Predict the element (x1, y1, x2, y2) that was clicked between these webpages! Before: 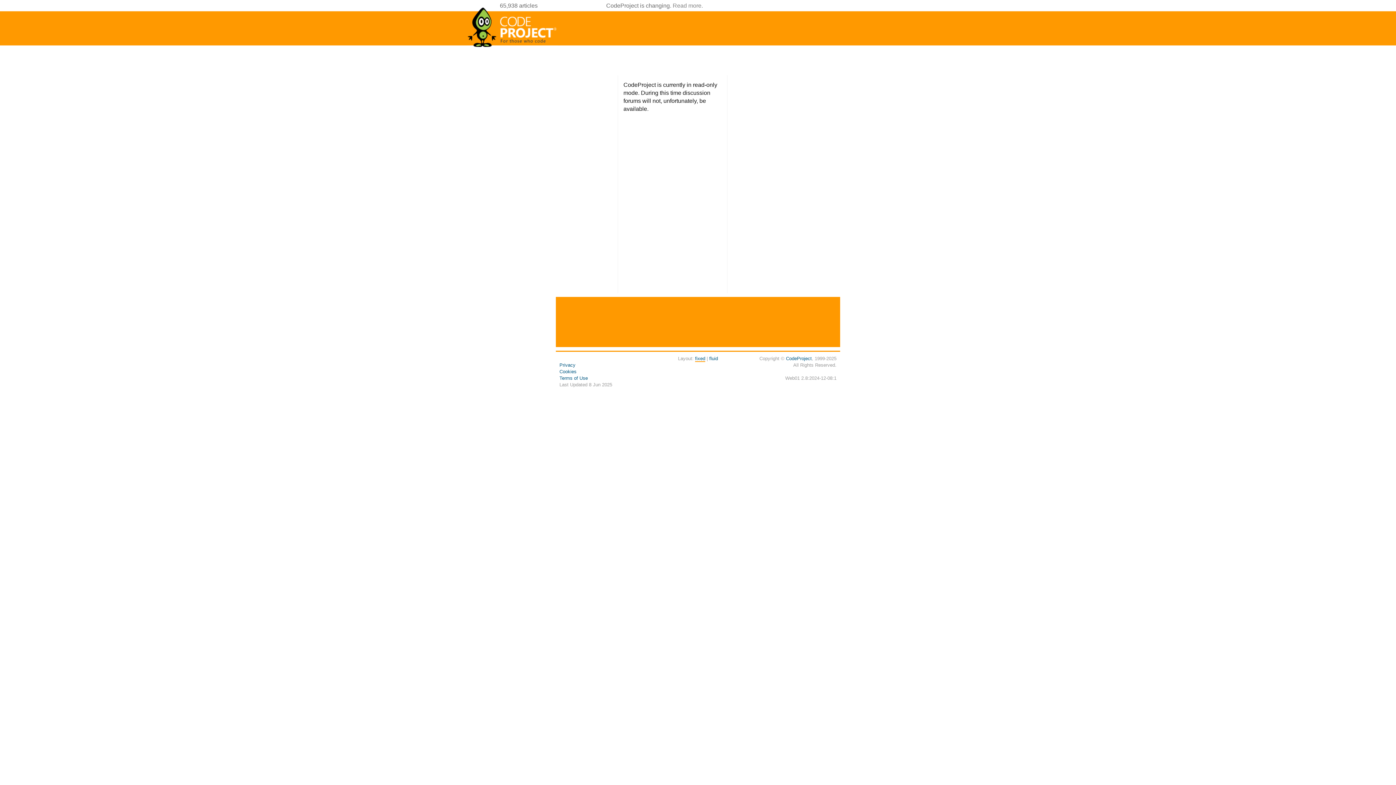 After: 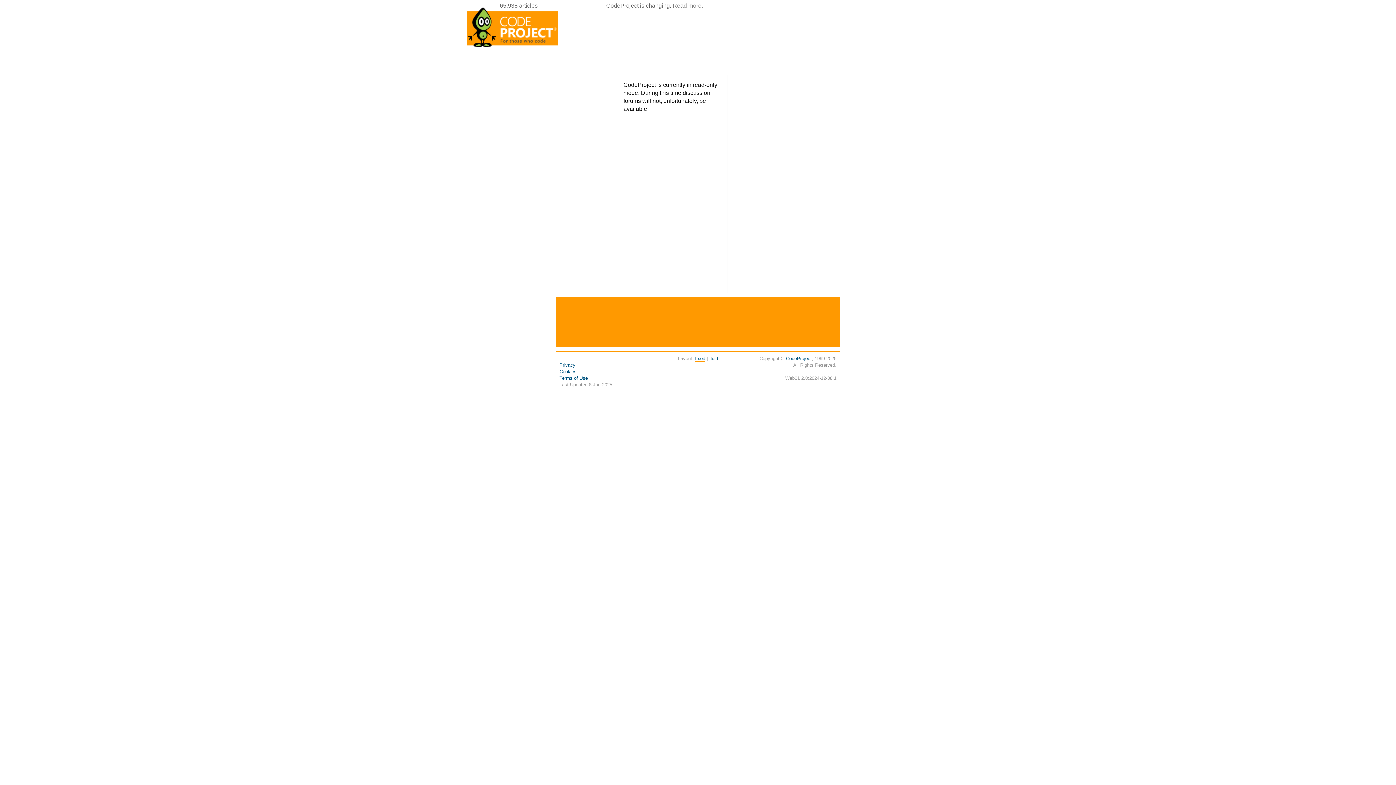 Action: bbox: (695, 356, 705, 362) label: fixed